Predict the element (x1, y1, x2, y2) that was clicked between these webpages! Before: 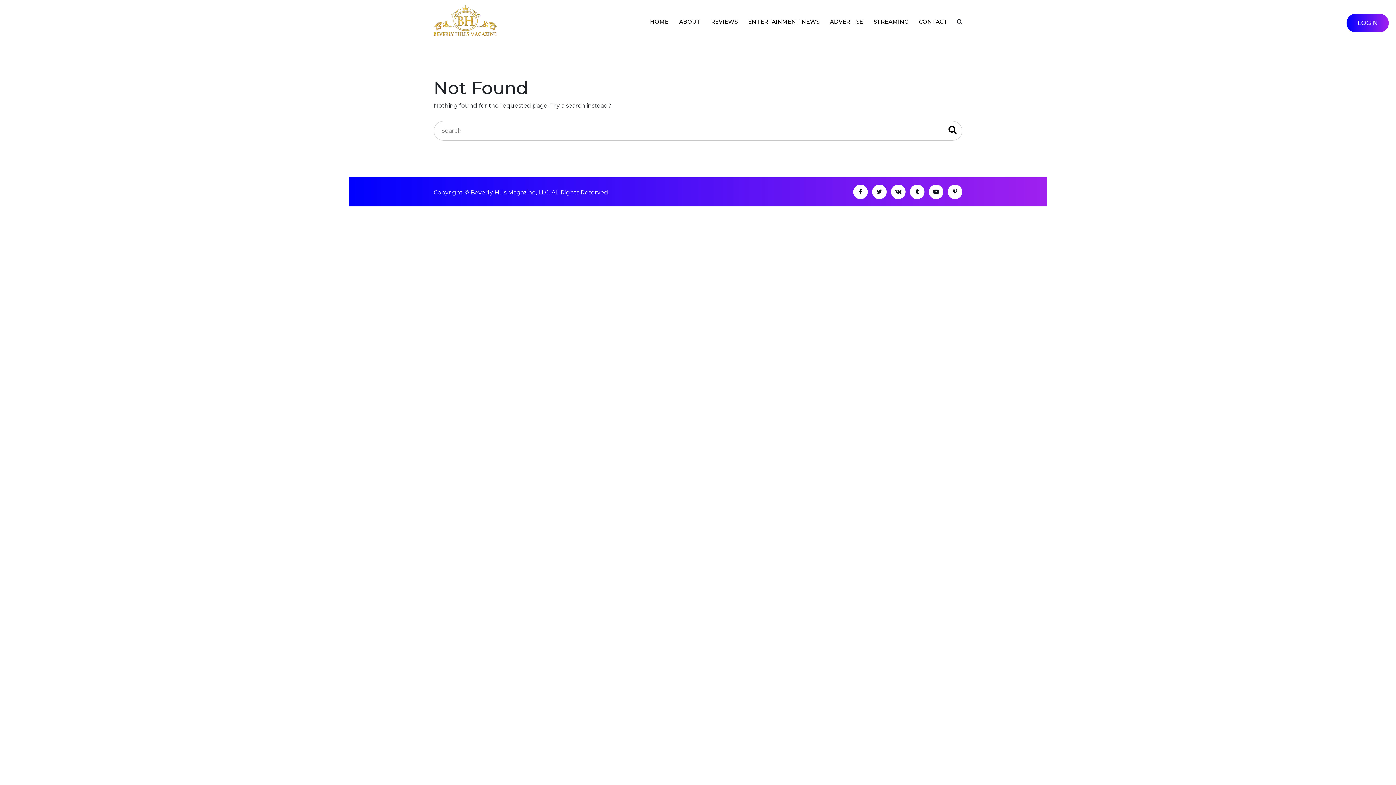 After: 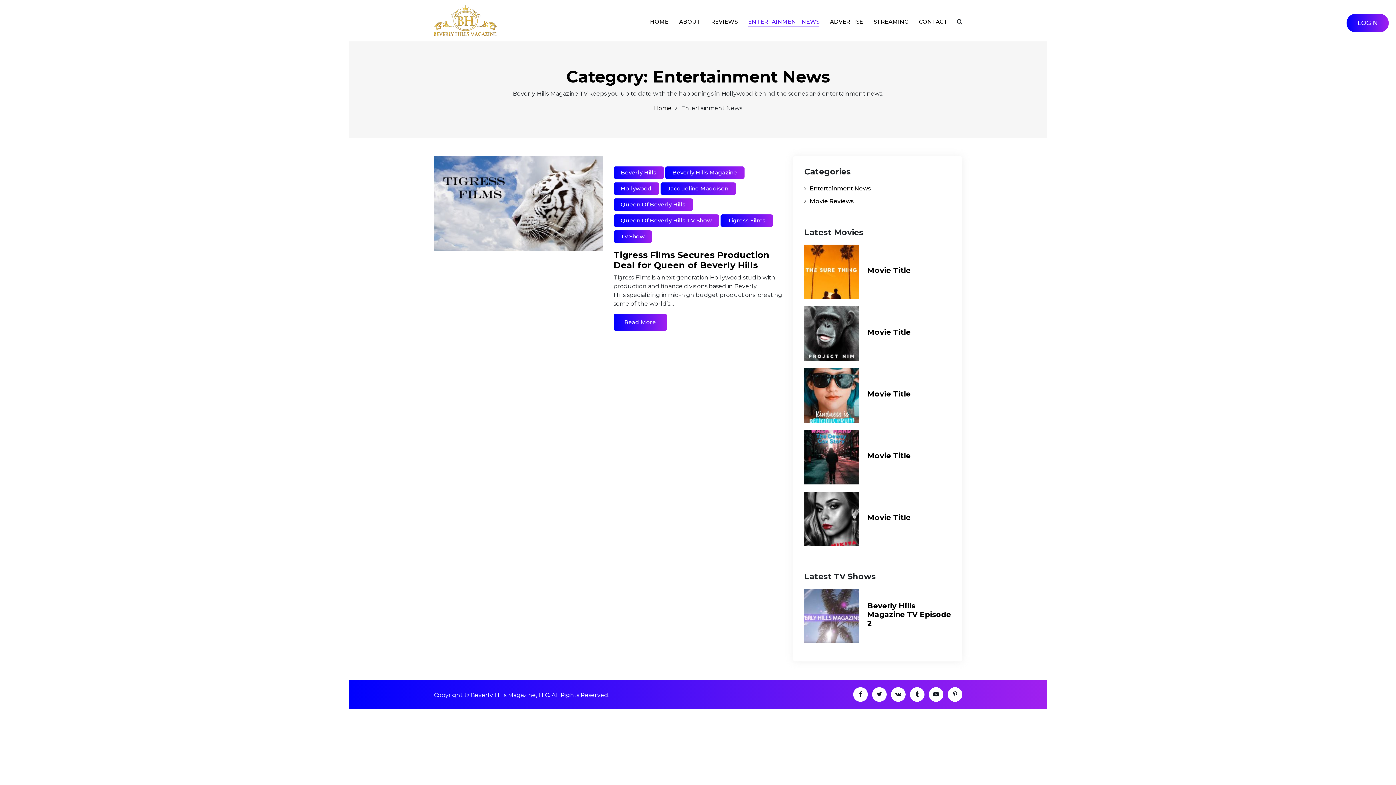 Action: label: ENTERTAINMENT NEWS bbox: (748, 13, 819, 26)